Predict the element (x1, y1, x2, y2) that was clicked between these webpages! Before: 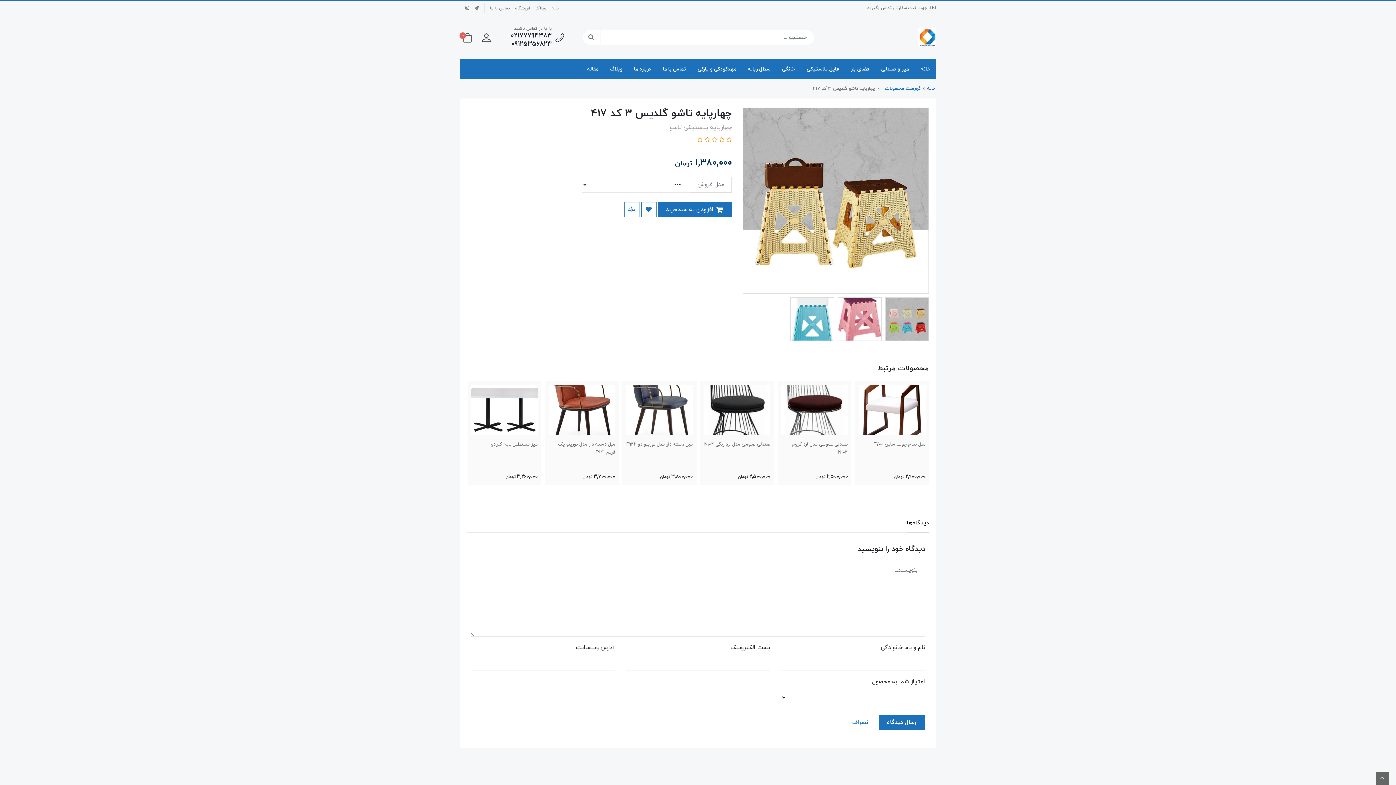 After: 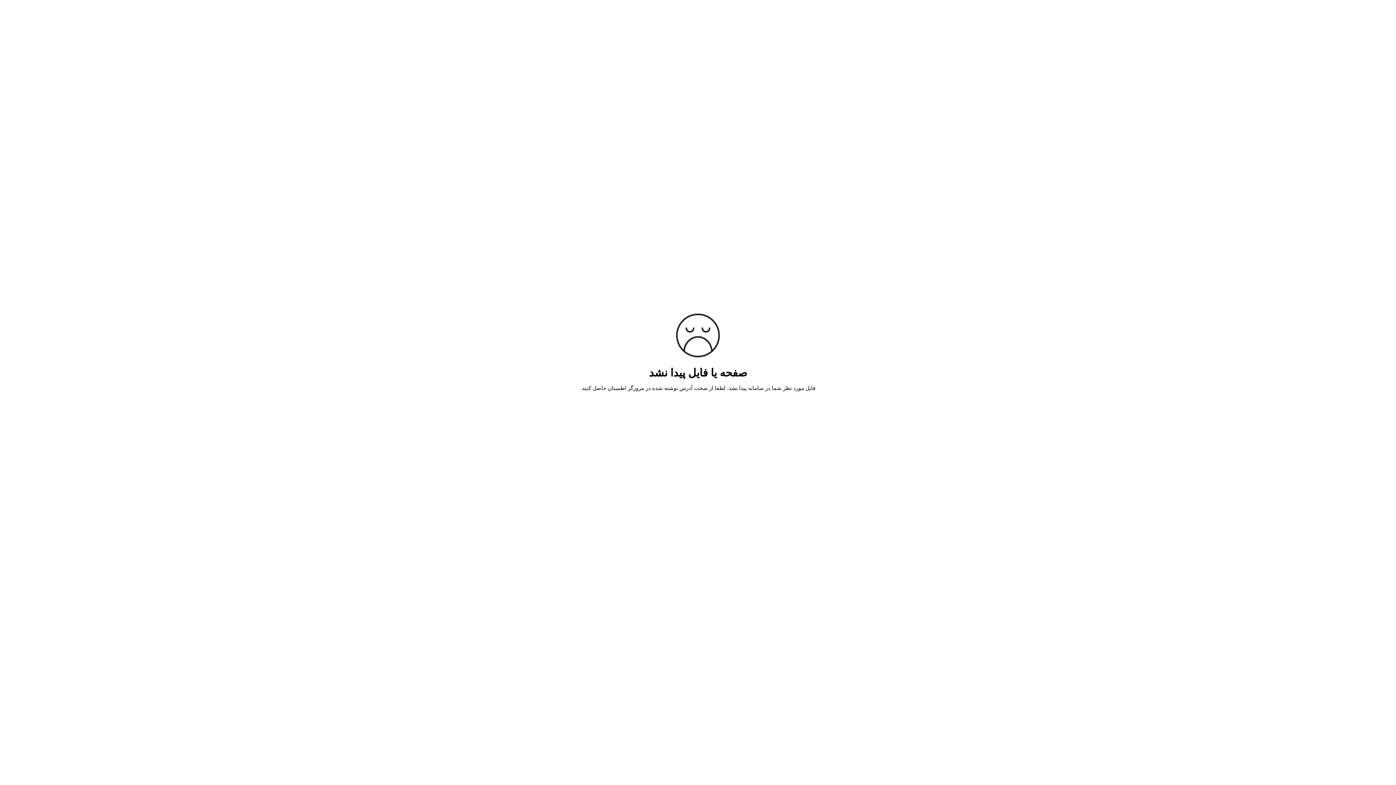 Action: bbox: (515, 4, 530, 12) label: فروشگاه